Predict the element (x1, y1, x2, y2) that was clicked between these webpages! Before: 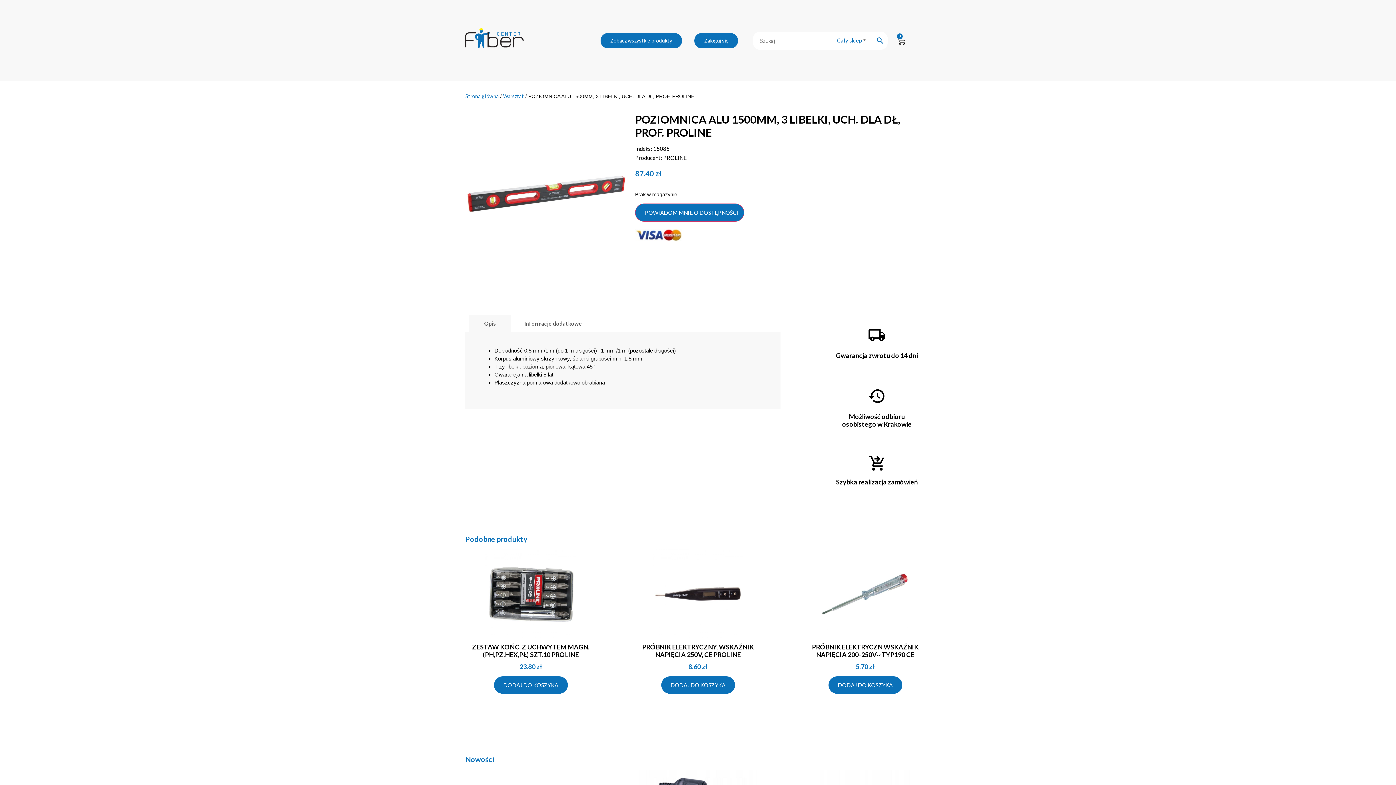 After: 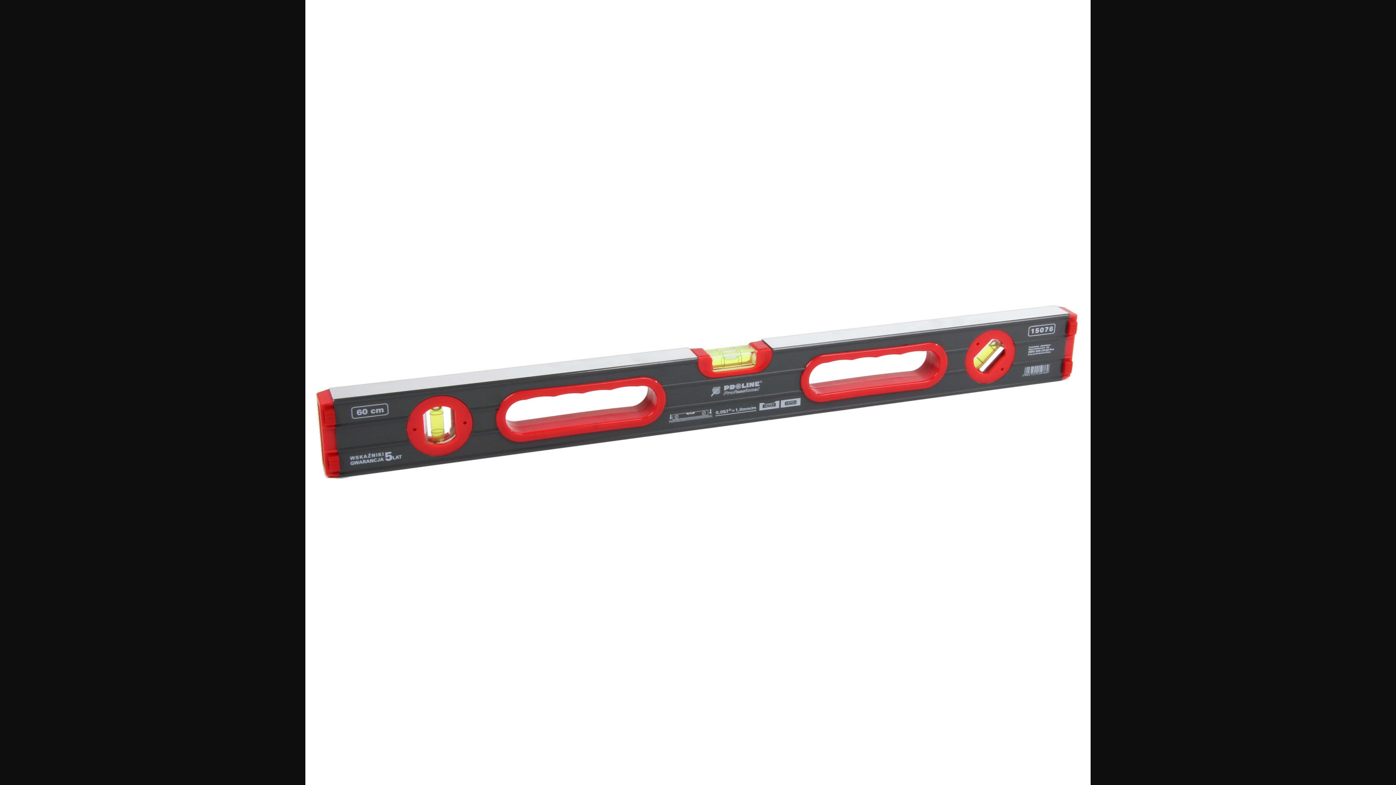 Action: bbox: (465, 112, 628, 275)